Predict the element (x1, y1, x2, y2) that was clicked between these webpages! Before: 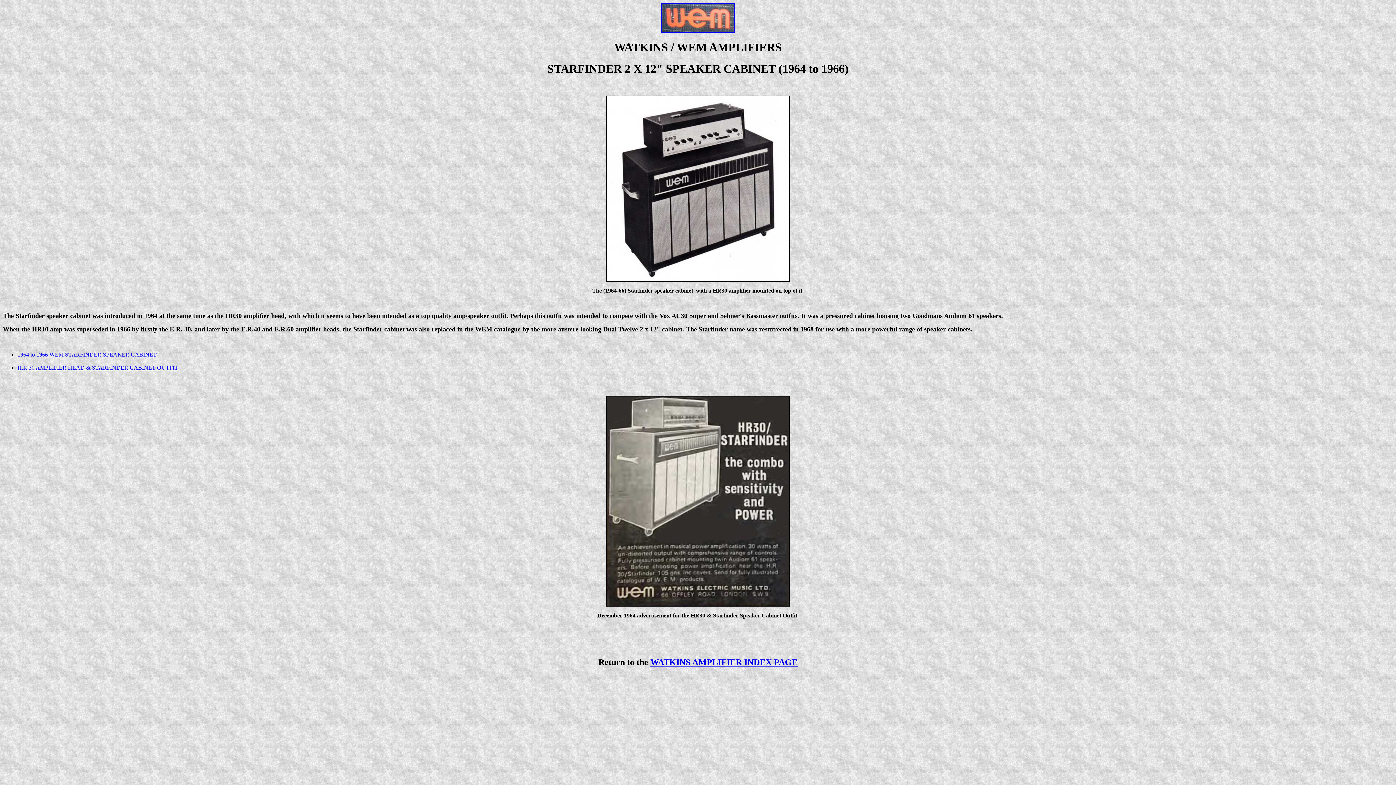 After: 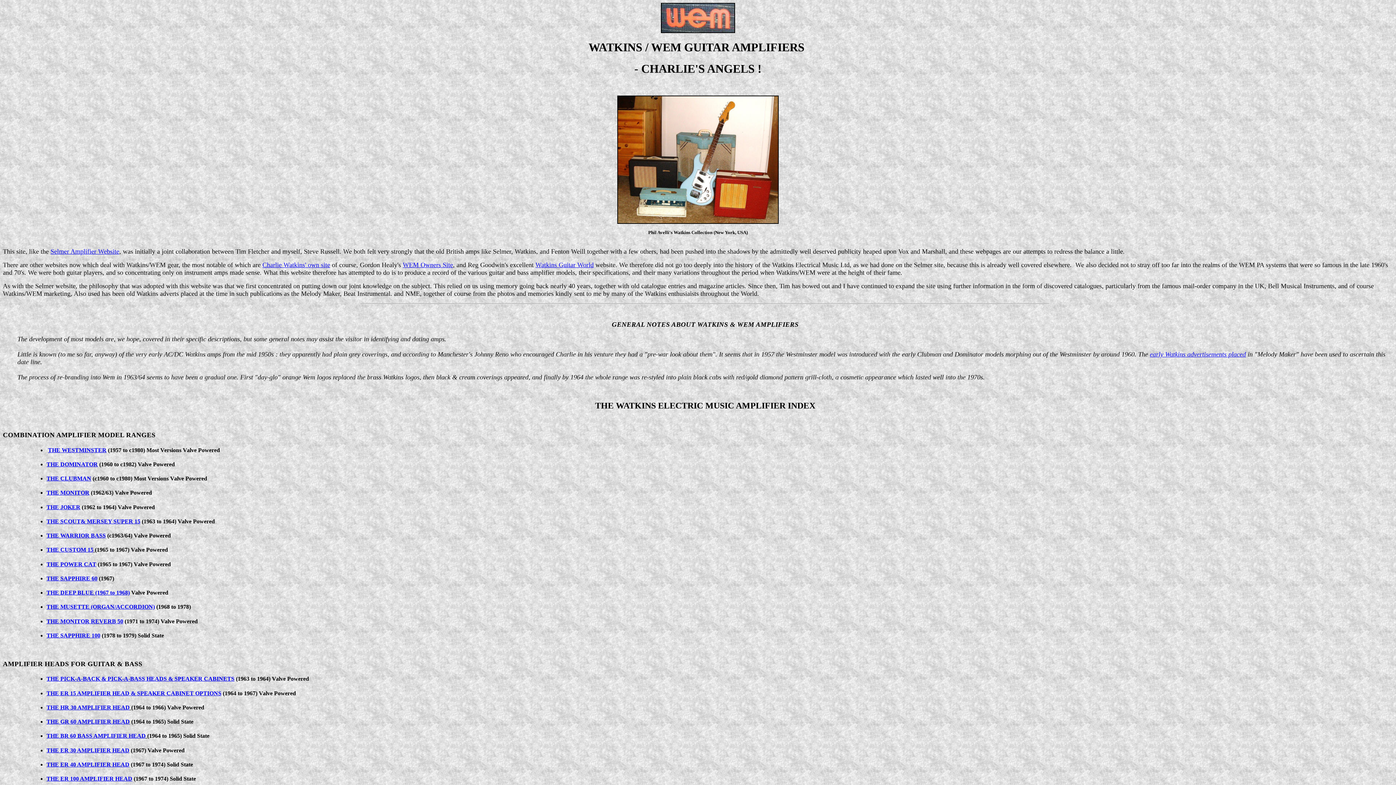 Action: bbox: (650, 657, 797, 667) label: WATKINS AMPLIFIER INDEX PAGE